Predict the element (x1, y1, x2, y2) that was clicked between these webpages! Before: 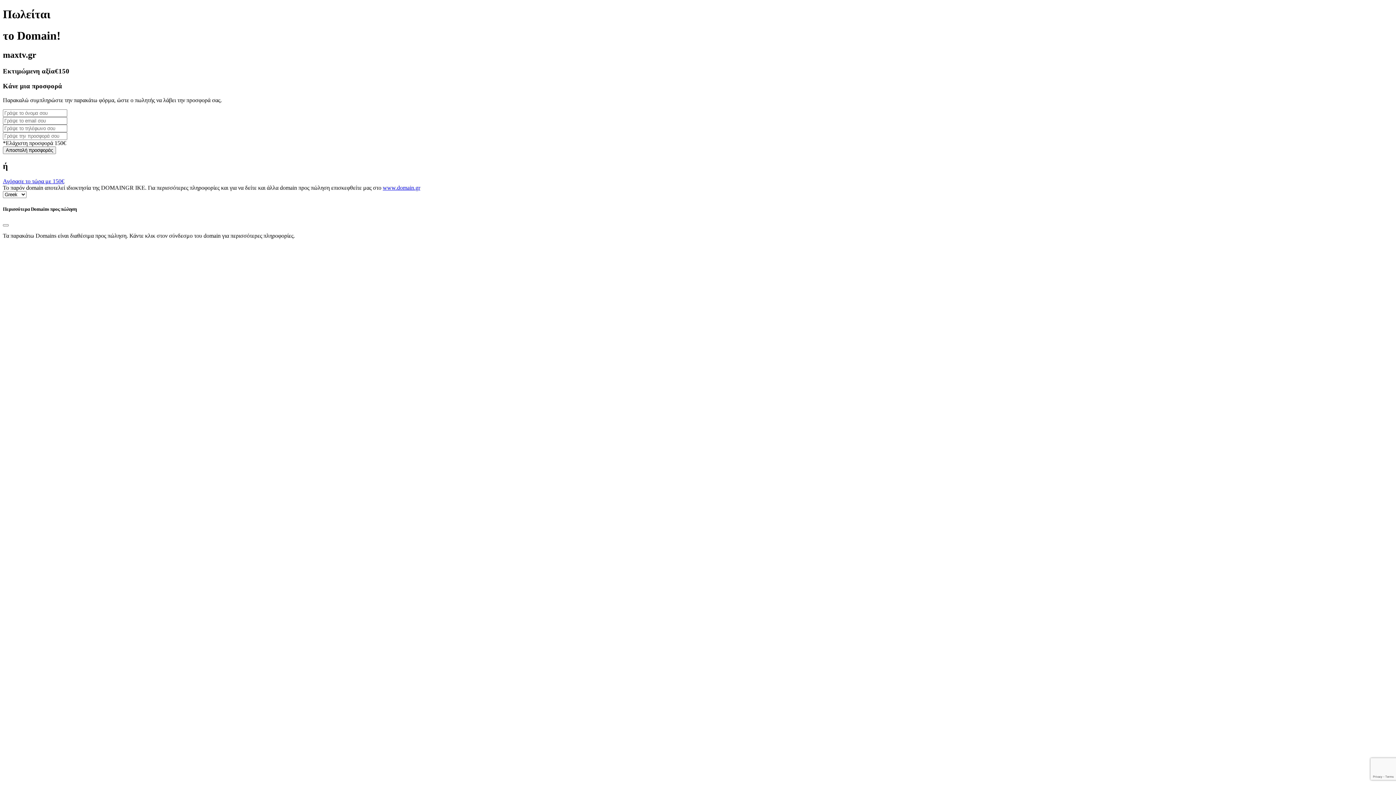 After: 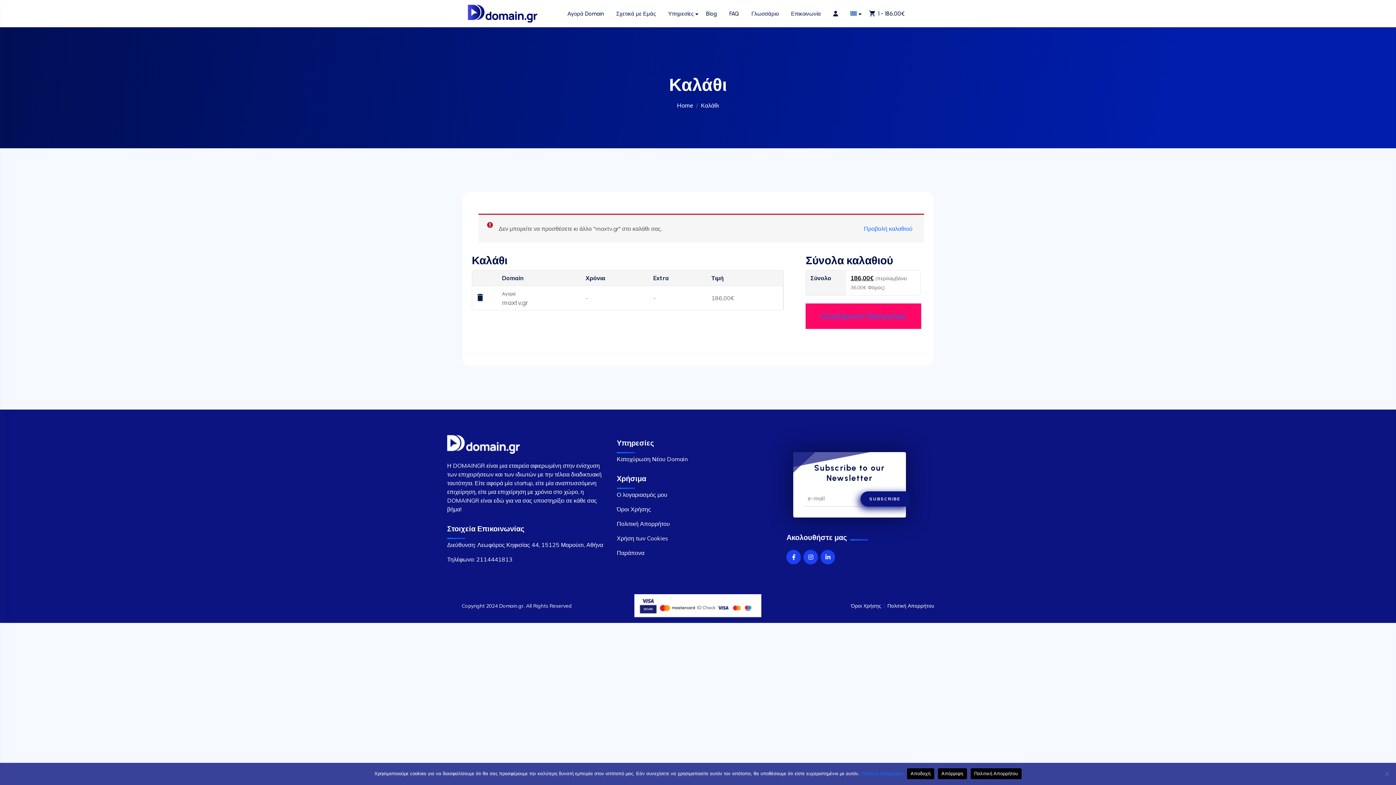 Action: bbox: (2, 178, 64, 184) label: Αγόρασε το τώρα με 150€